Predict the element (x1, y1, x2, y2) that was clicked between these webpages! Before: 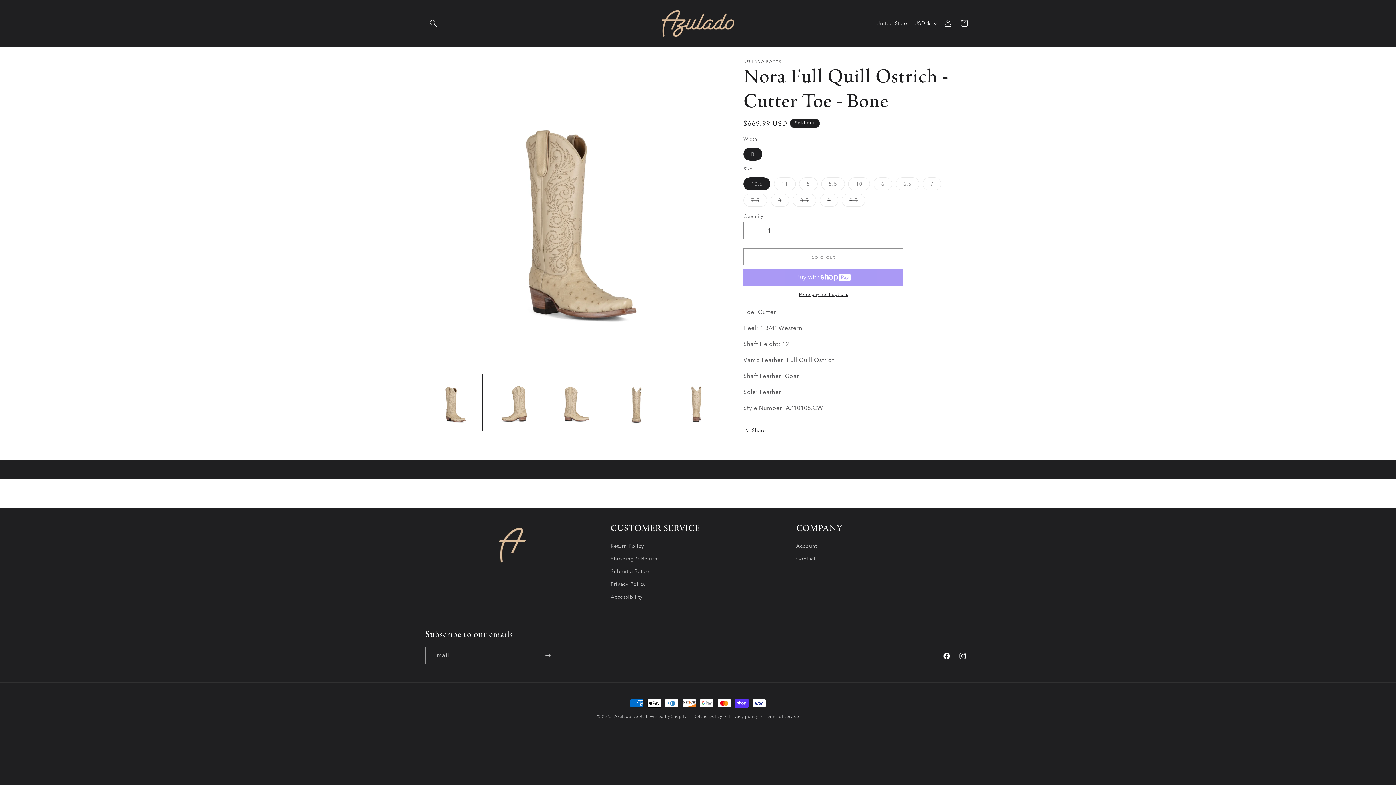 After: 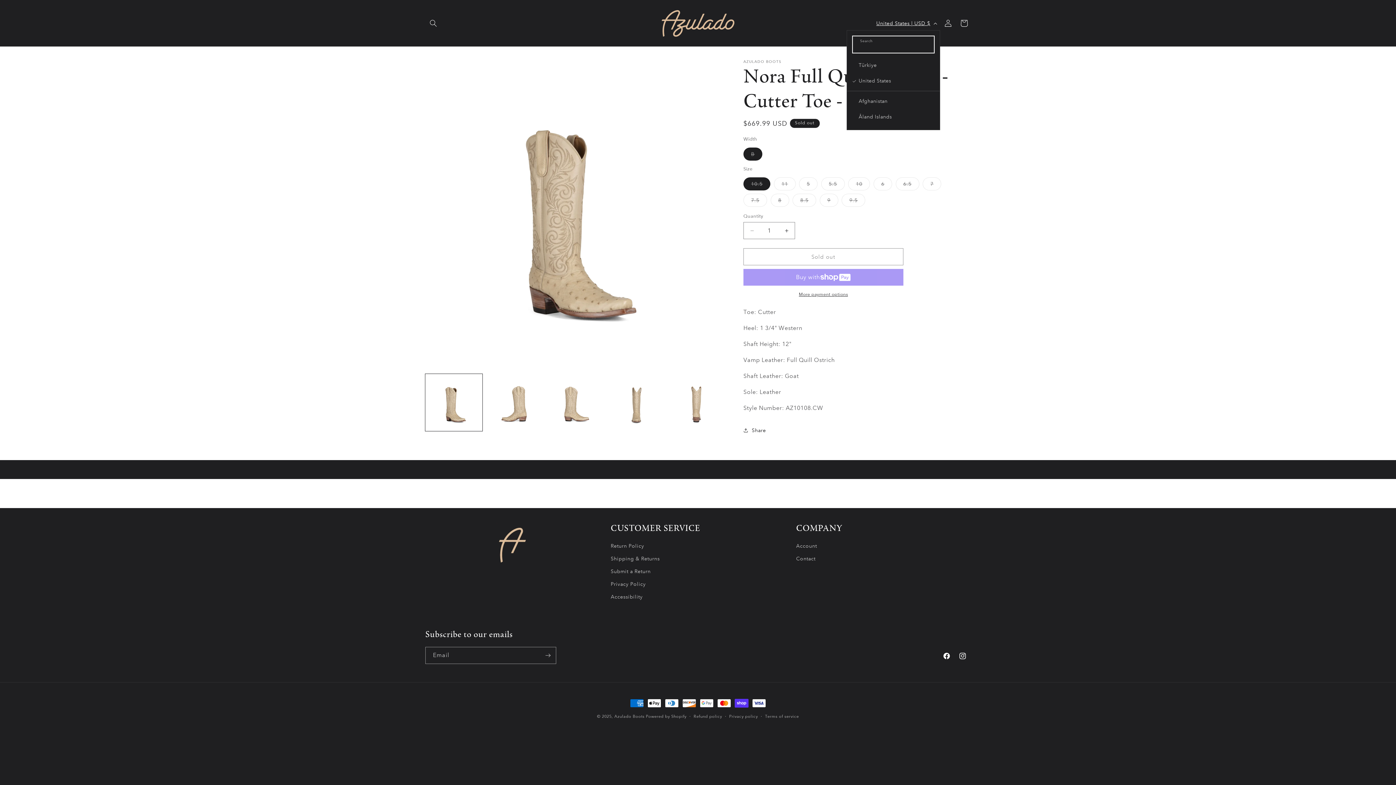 Action: label: United States | USD $ bbox: (872, 16, 940, 30)